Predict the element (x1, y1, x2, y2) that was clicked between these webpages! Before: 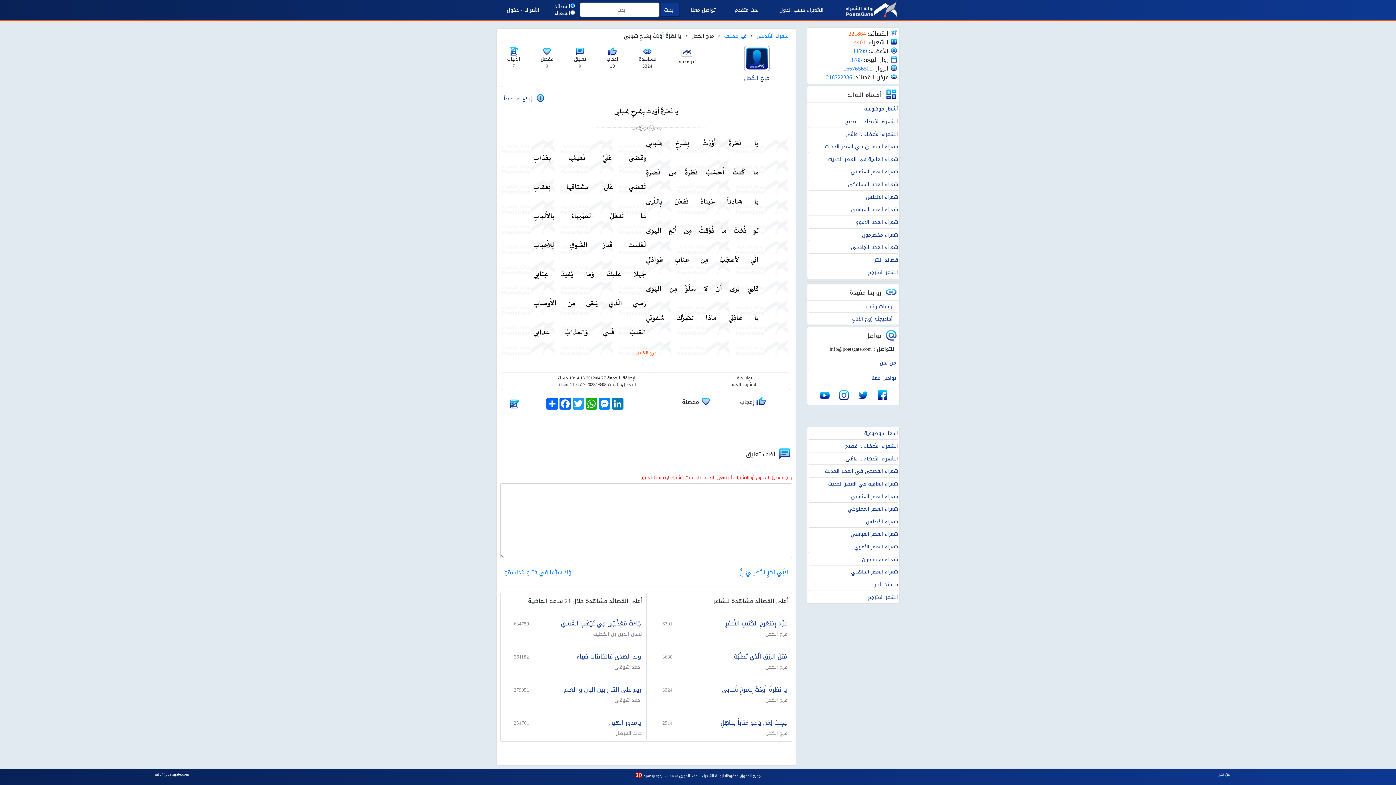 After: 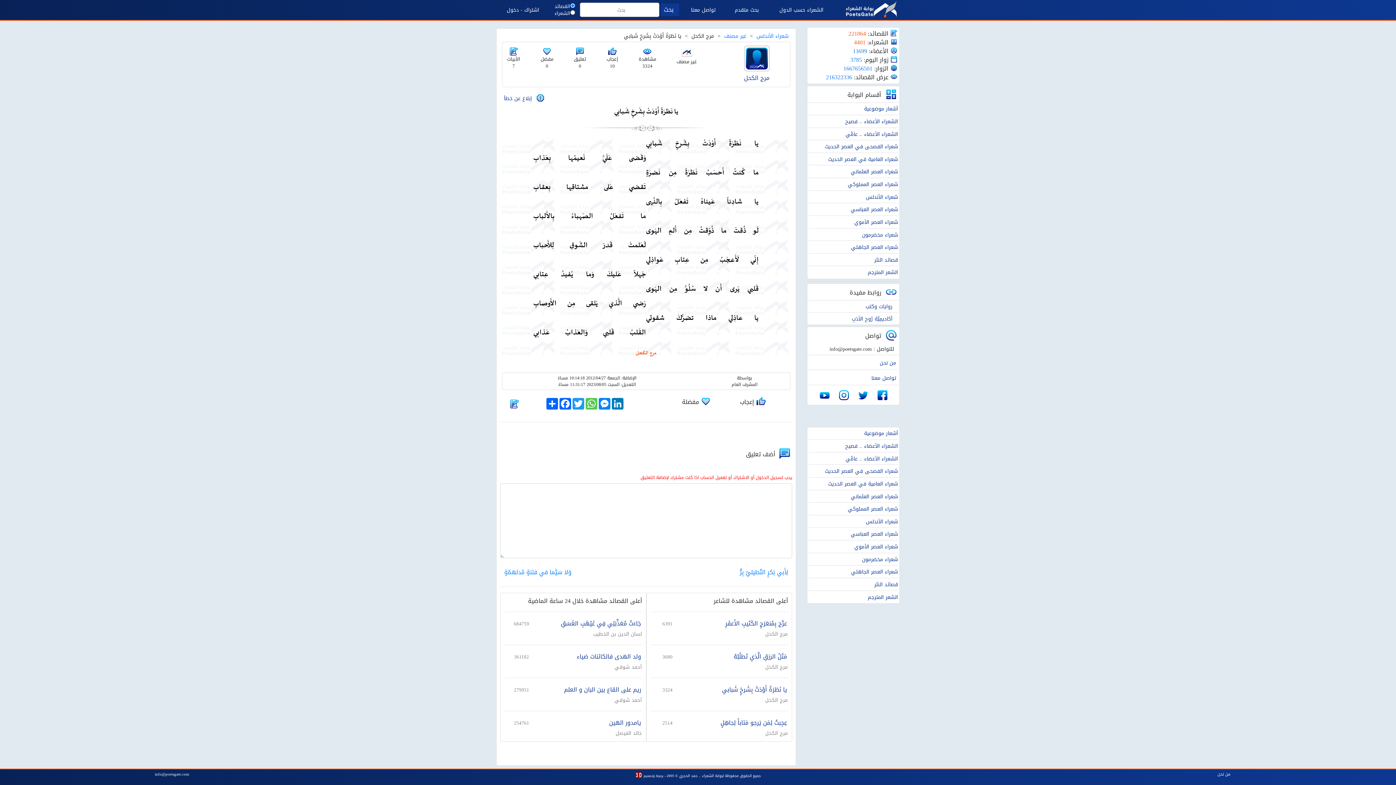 Action: bbox: (585, 398, 598, 409) label: WhatsApp